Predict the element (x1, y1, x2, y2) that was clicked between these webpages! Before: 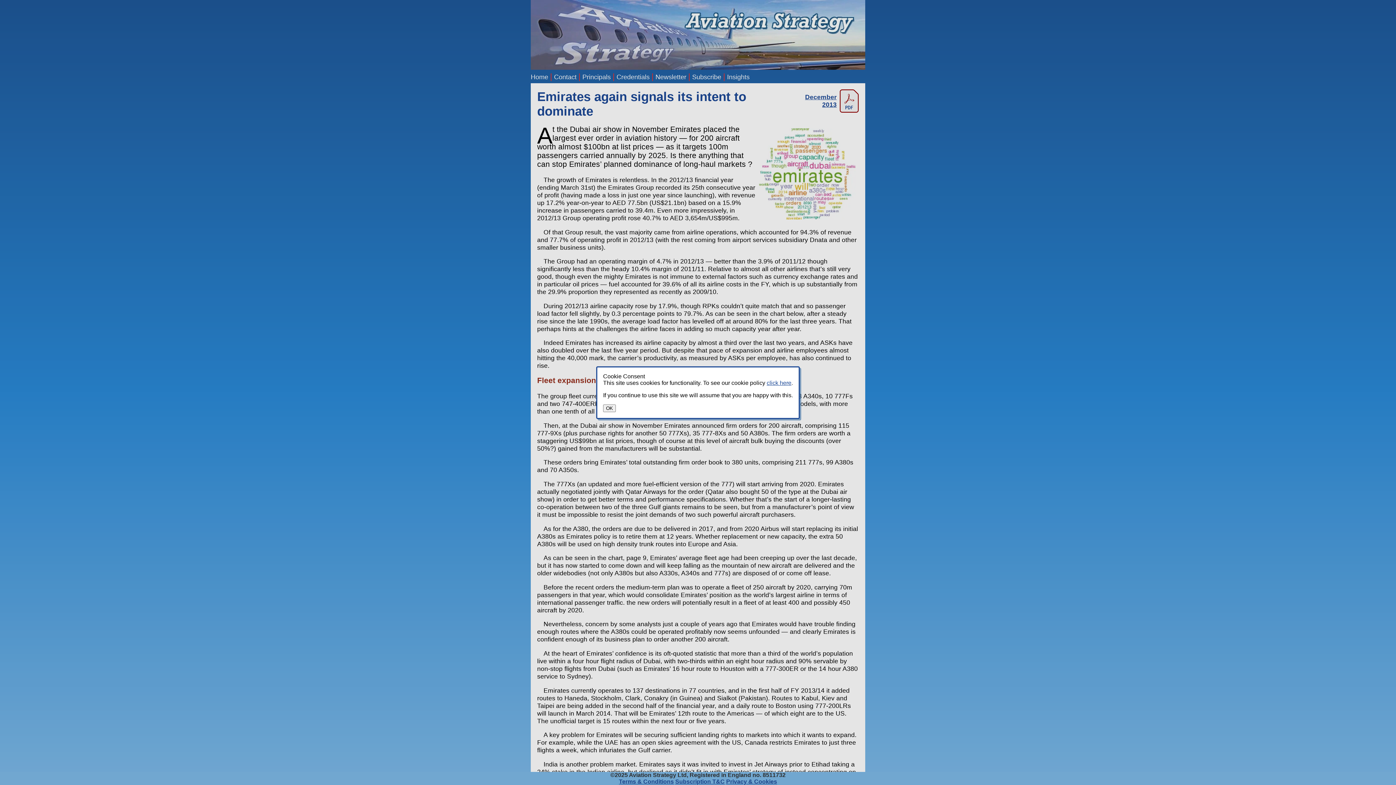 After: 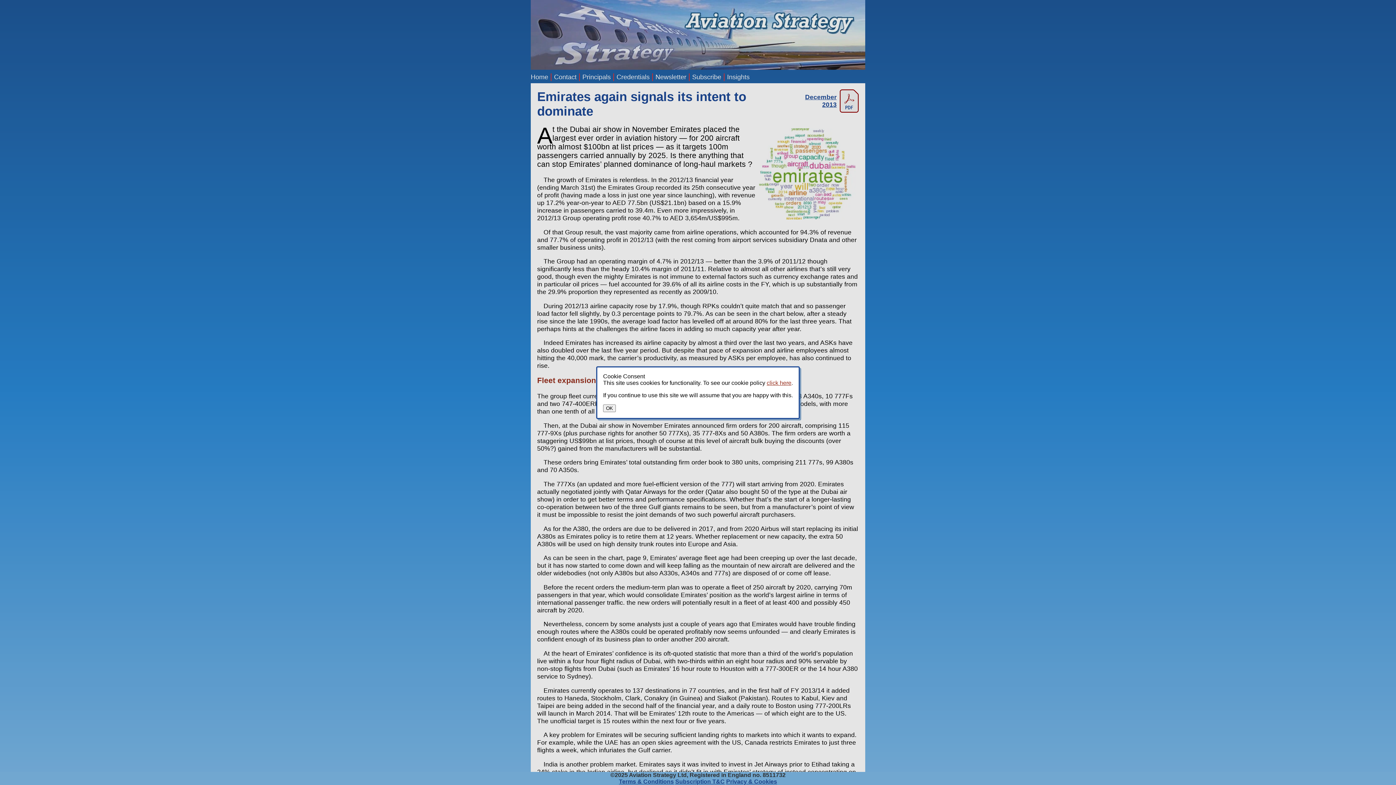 Action: bbox: (766, 379, 791, 386) label: click here